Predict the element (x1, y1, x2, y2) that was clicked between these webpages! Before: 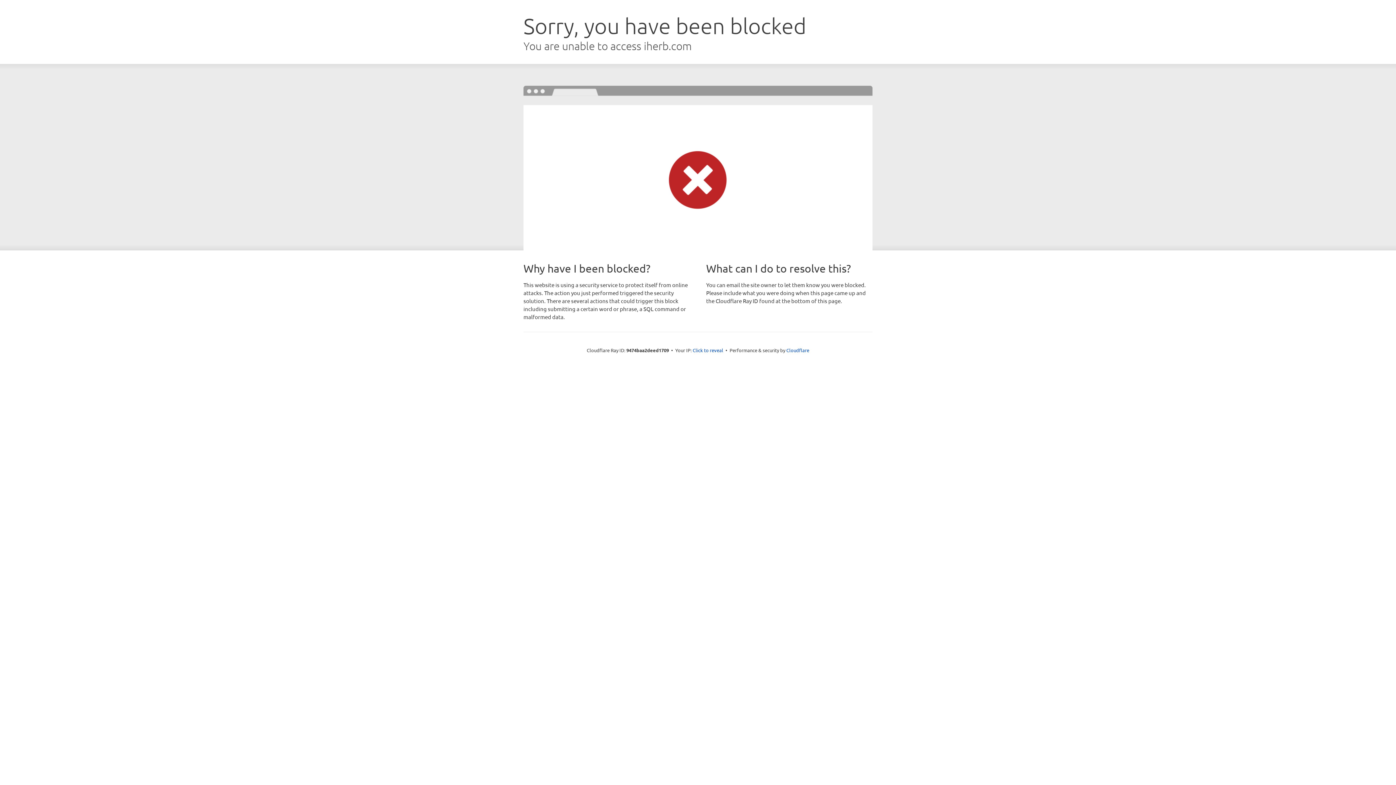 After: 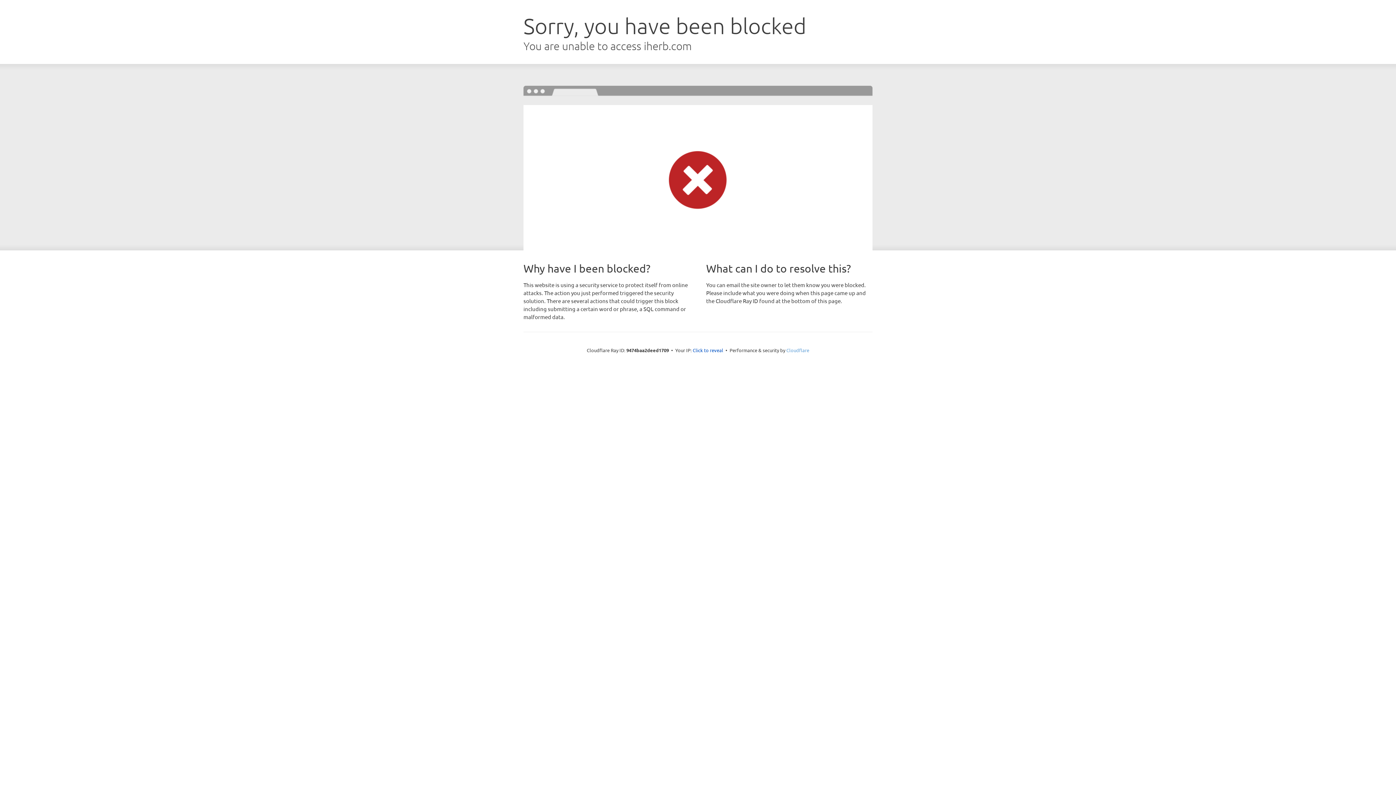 Action: bbox: (786, 347, 809, 353) label: Cloudflare